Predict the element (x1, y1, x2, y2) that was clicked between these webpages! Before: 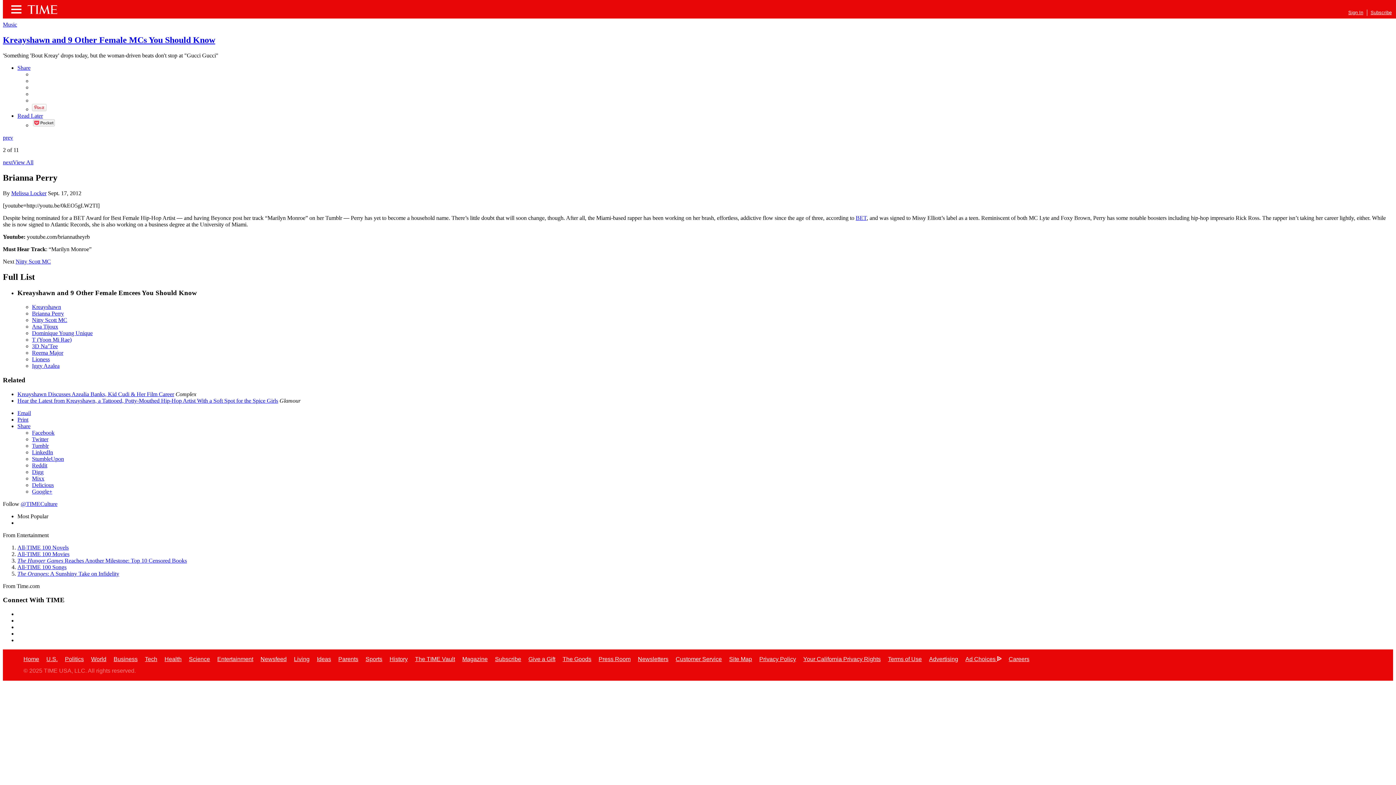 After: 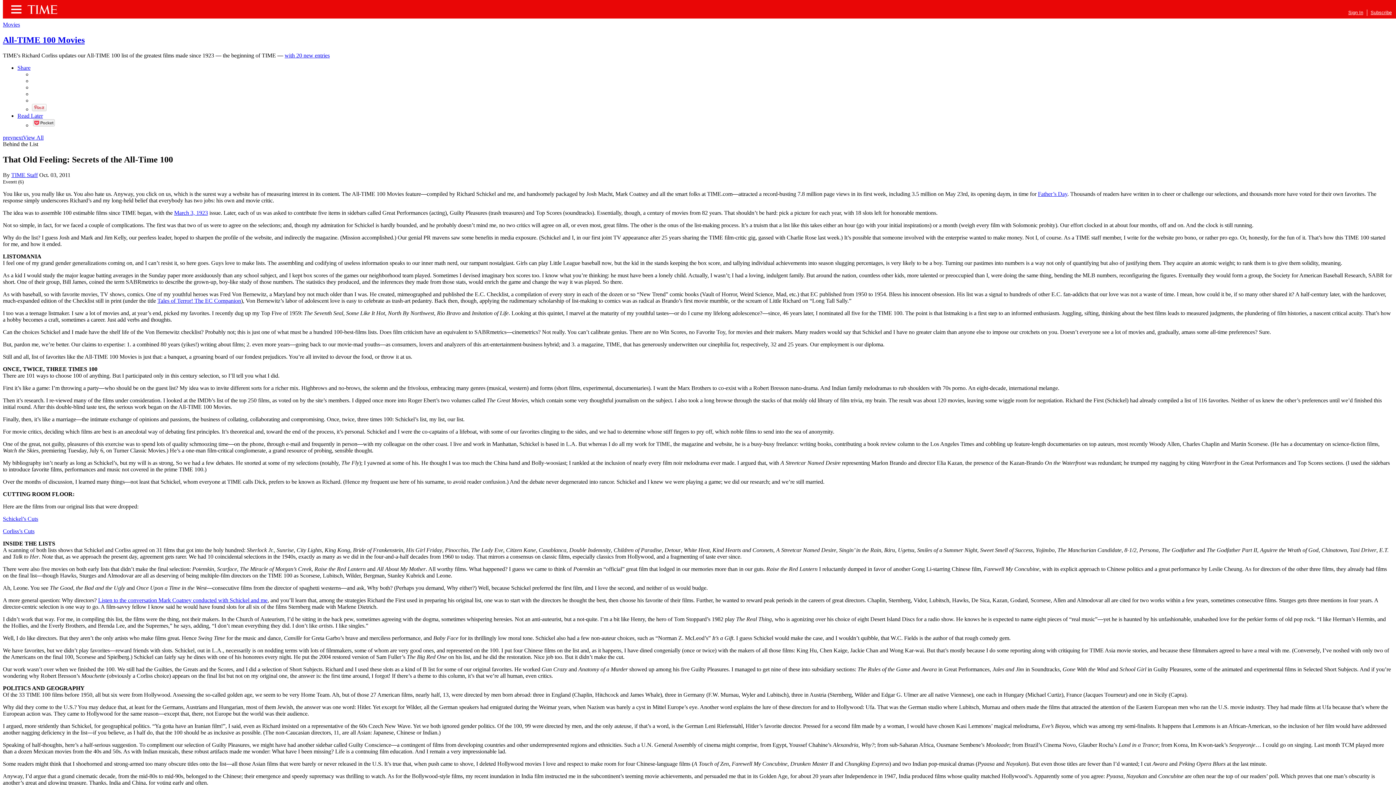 Action: label: All-TIME 100 Movies bbox: (17, 551, 69, 557)